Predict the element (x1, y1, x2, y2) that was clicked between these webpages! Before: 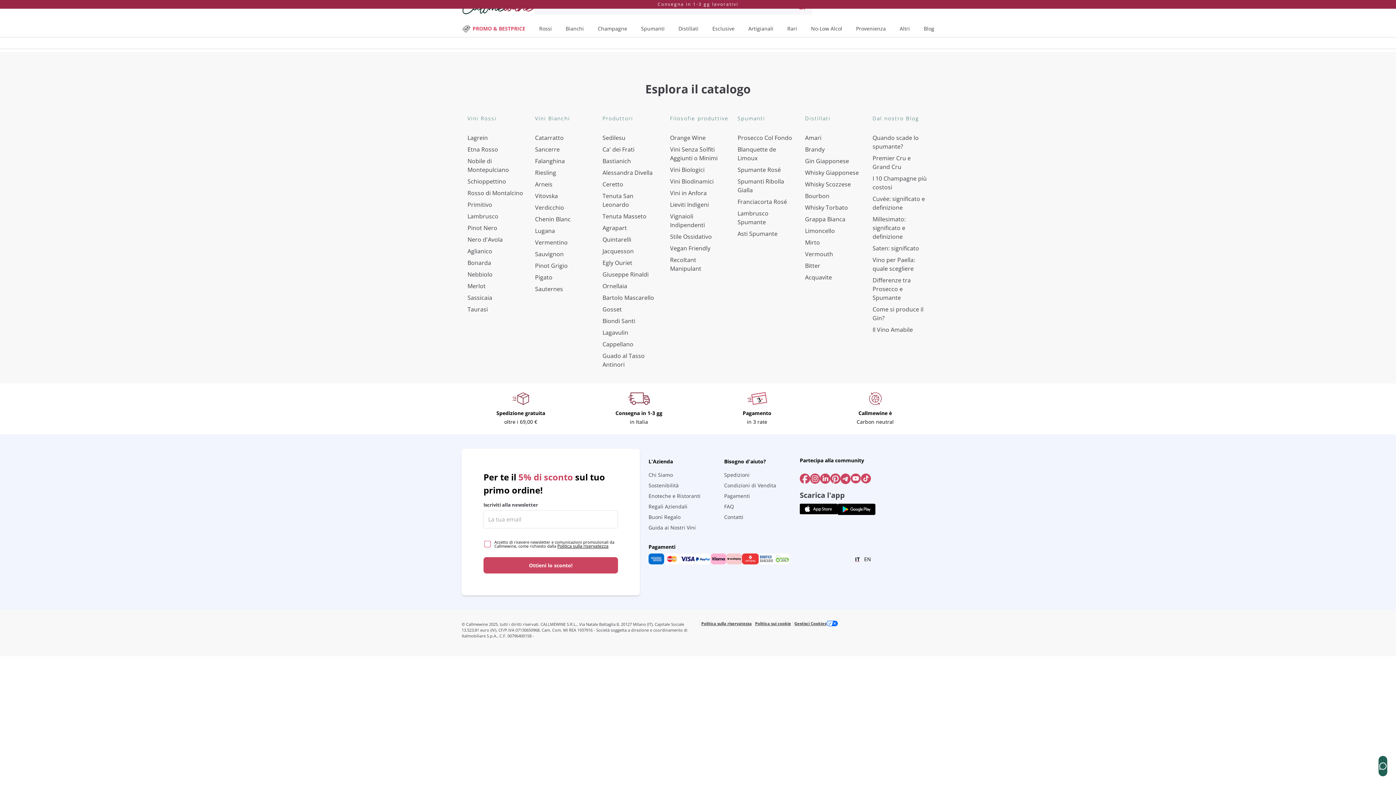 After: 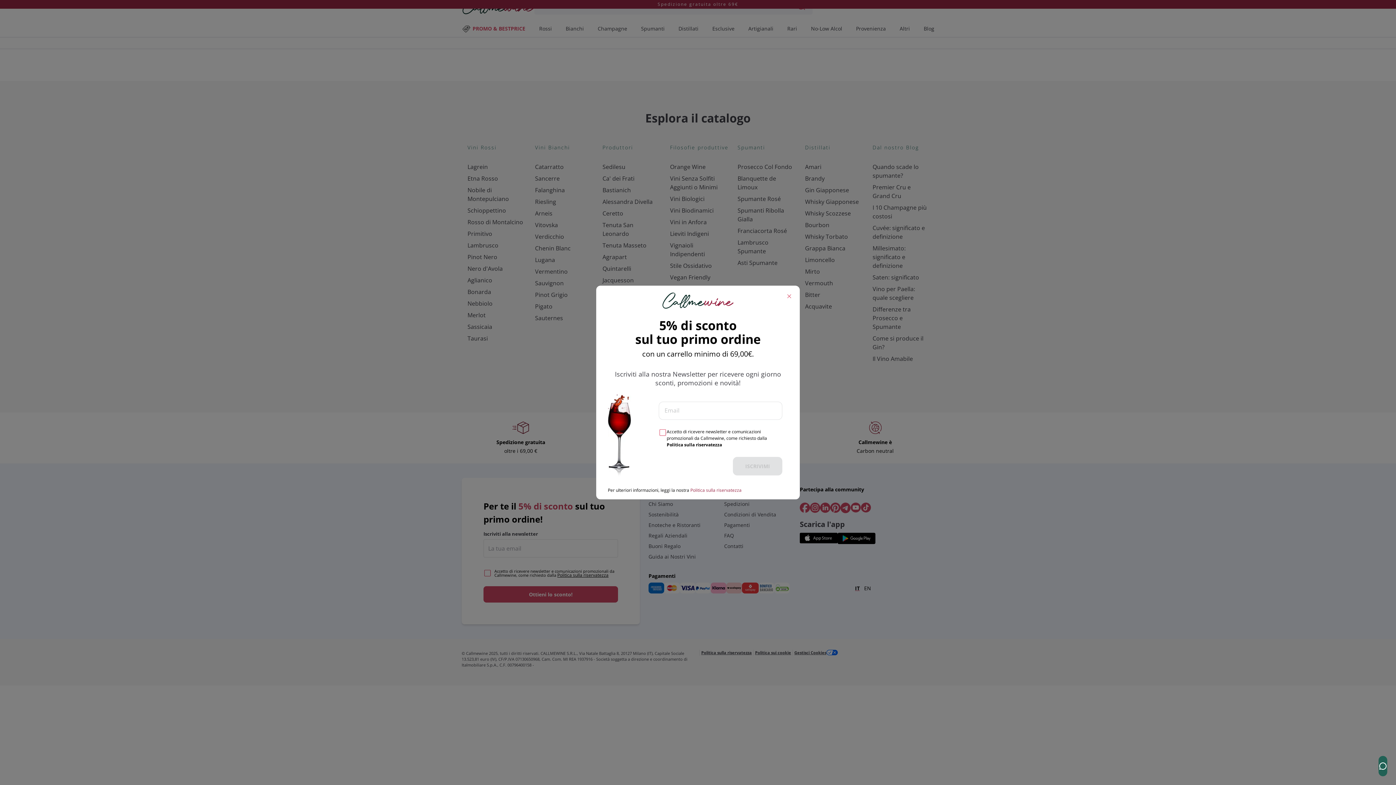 Action: label: Grappa Bianca bbox: (802, 214, 864, 223)